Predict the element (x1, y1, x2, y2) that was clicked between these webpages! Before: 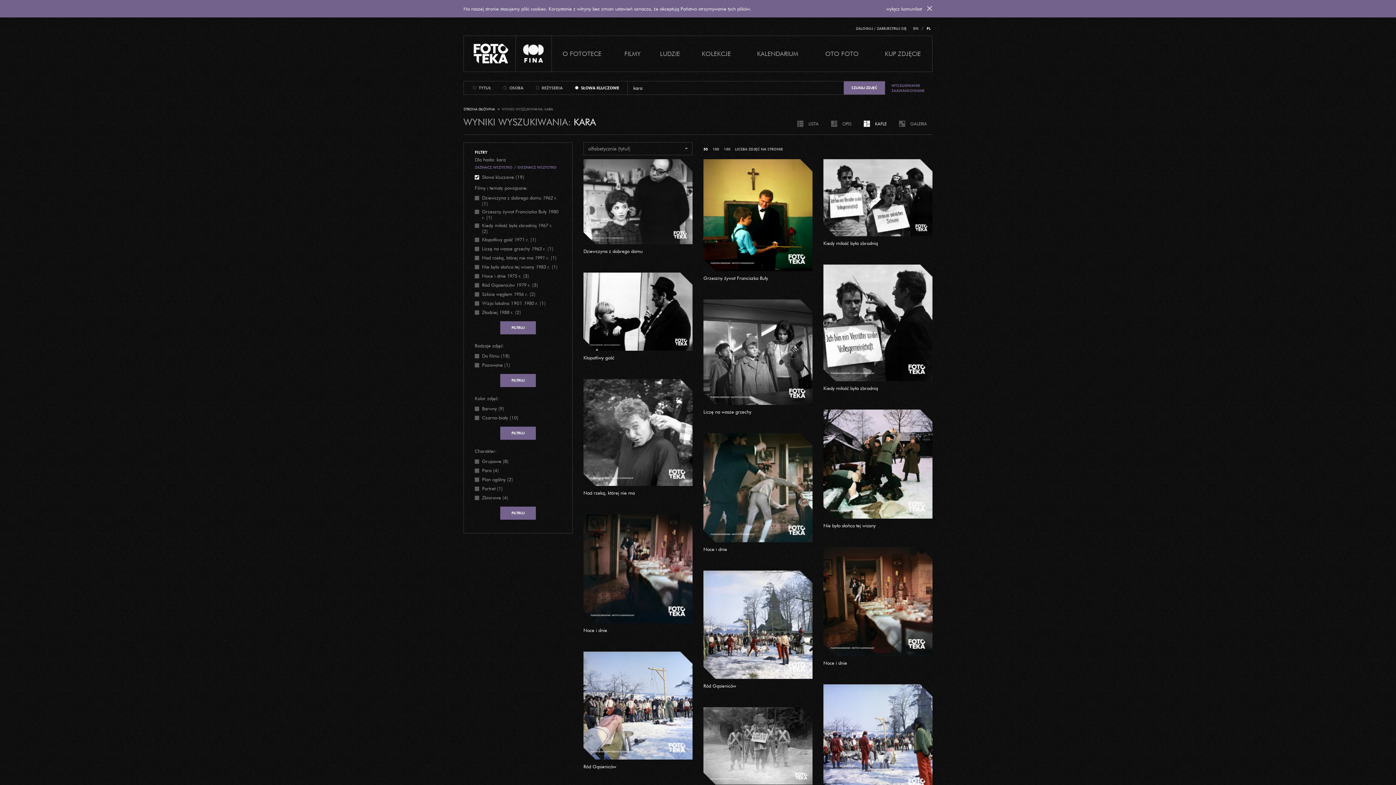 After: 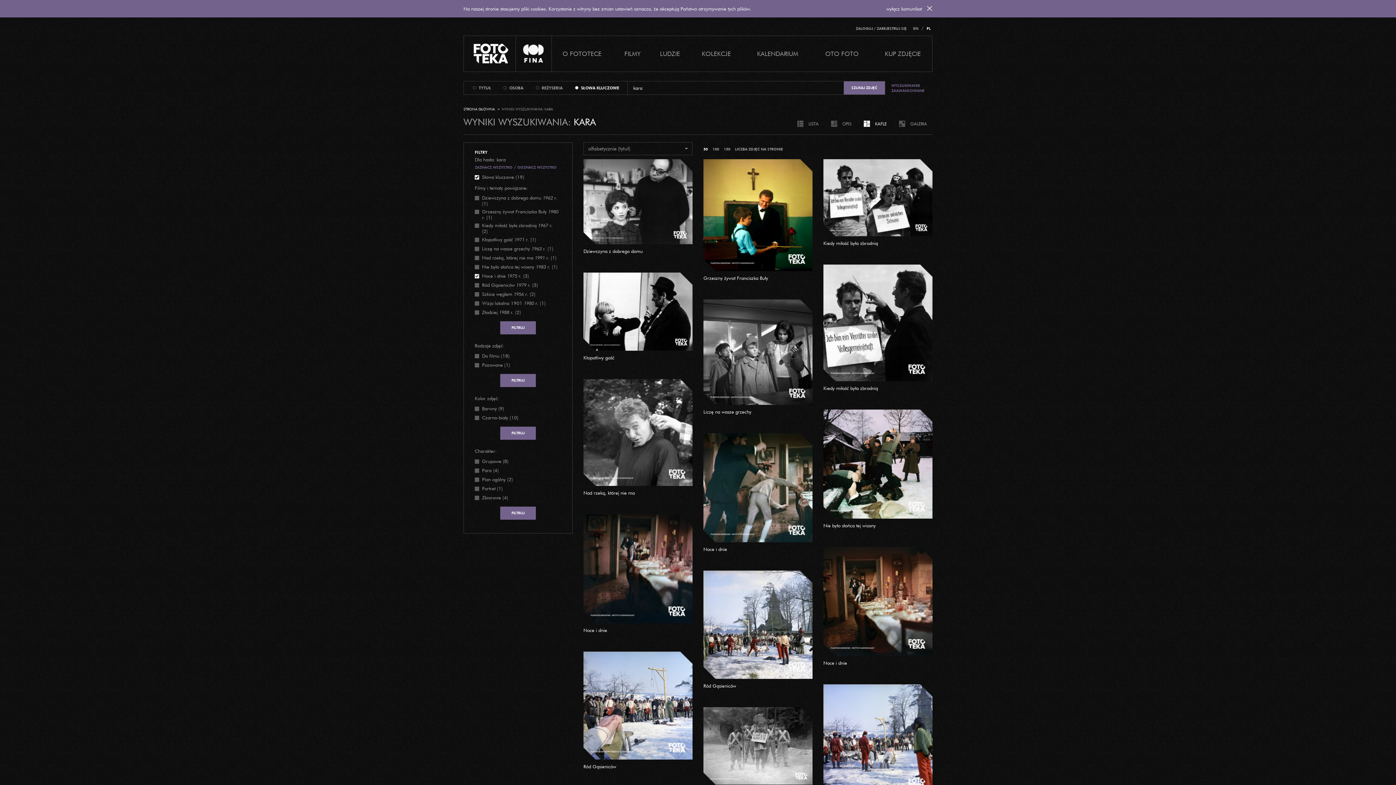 Action: bbox: (474, 274, 479, 278)